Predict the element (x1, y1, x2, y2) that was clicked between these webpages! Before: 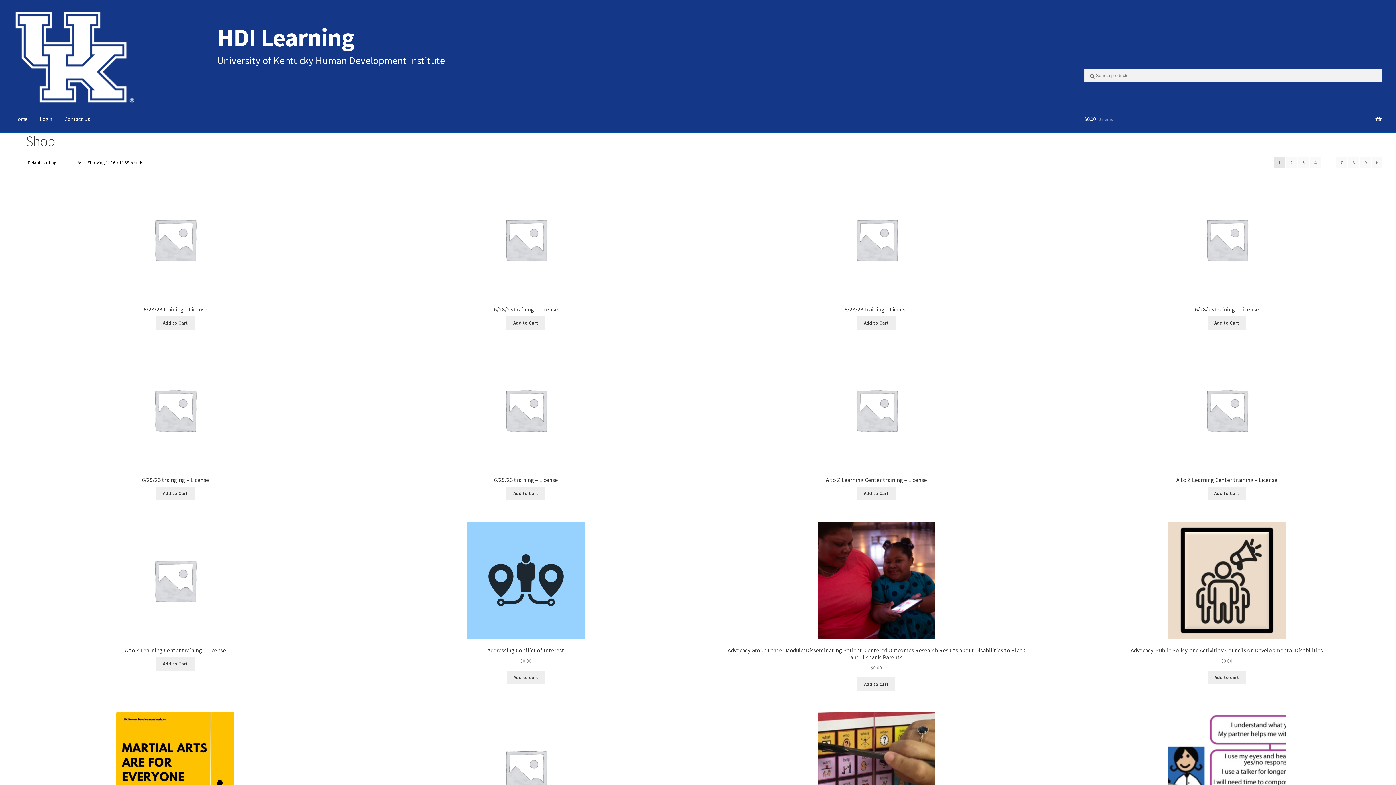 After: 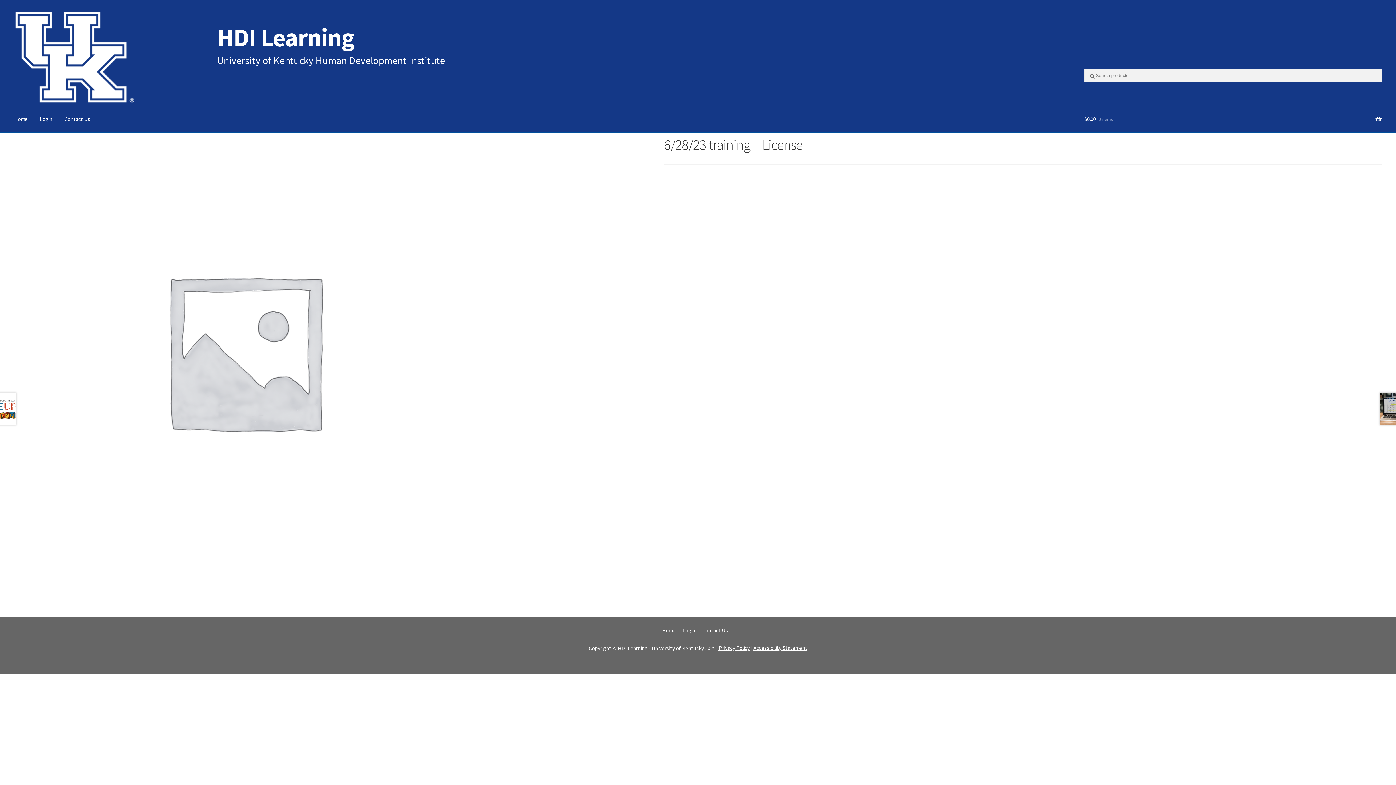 Action: bbox: (1077, 180, 1376, 313) label: 6/28/23 training – License